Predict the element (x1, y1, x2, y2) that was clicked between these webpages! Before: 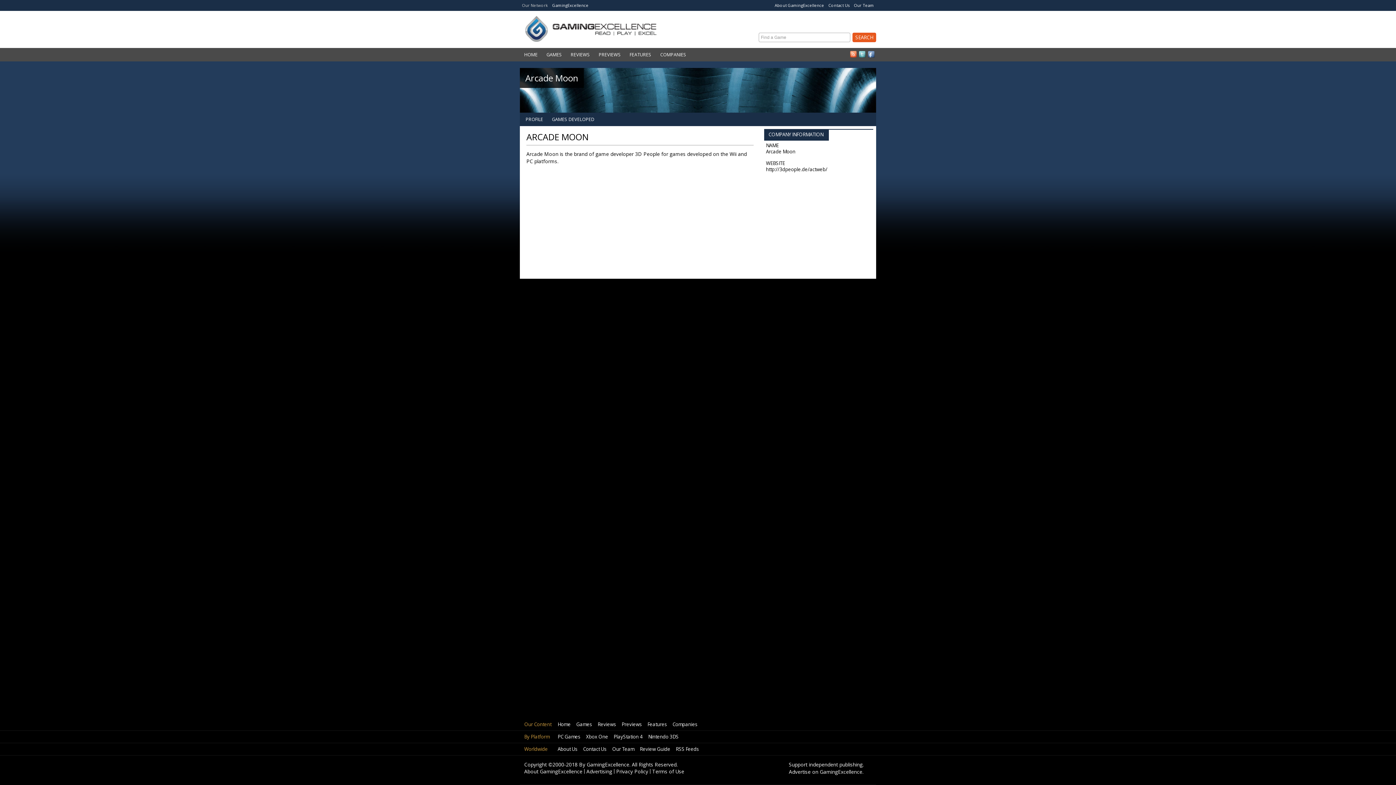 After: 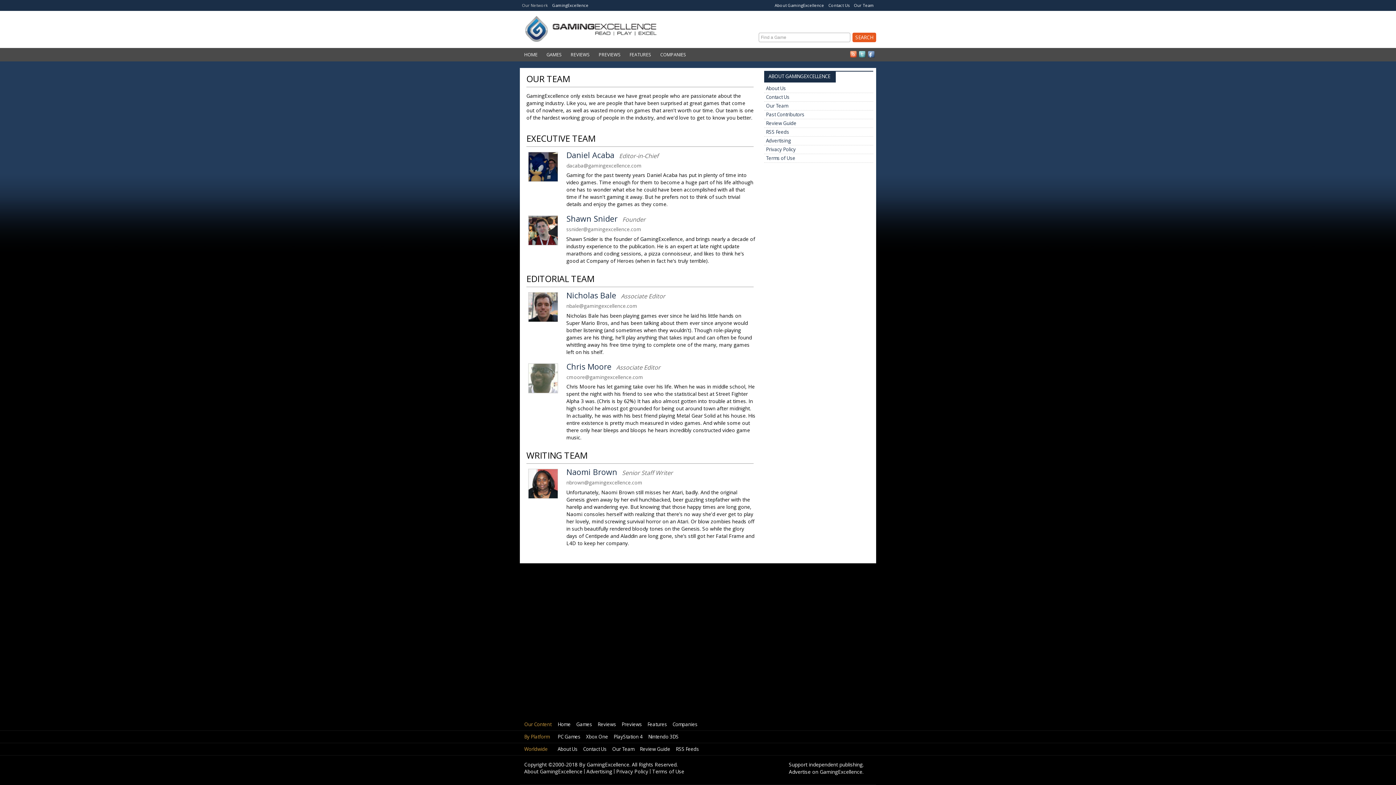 Action: bbox: (612, 746, 634, 752) label: Our Team